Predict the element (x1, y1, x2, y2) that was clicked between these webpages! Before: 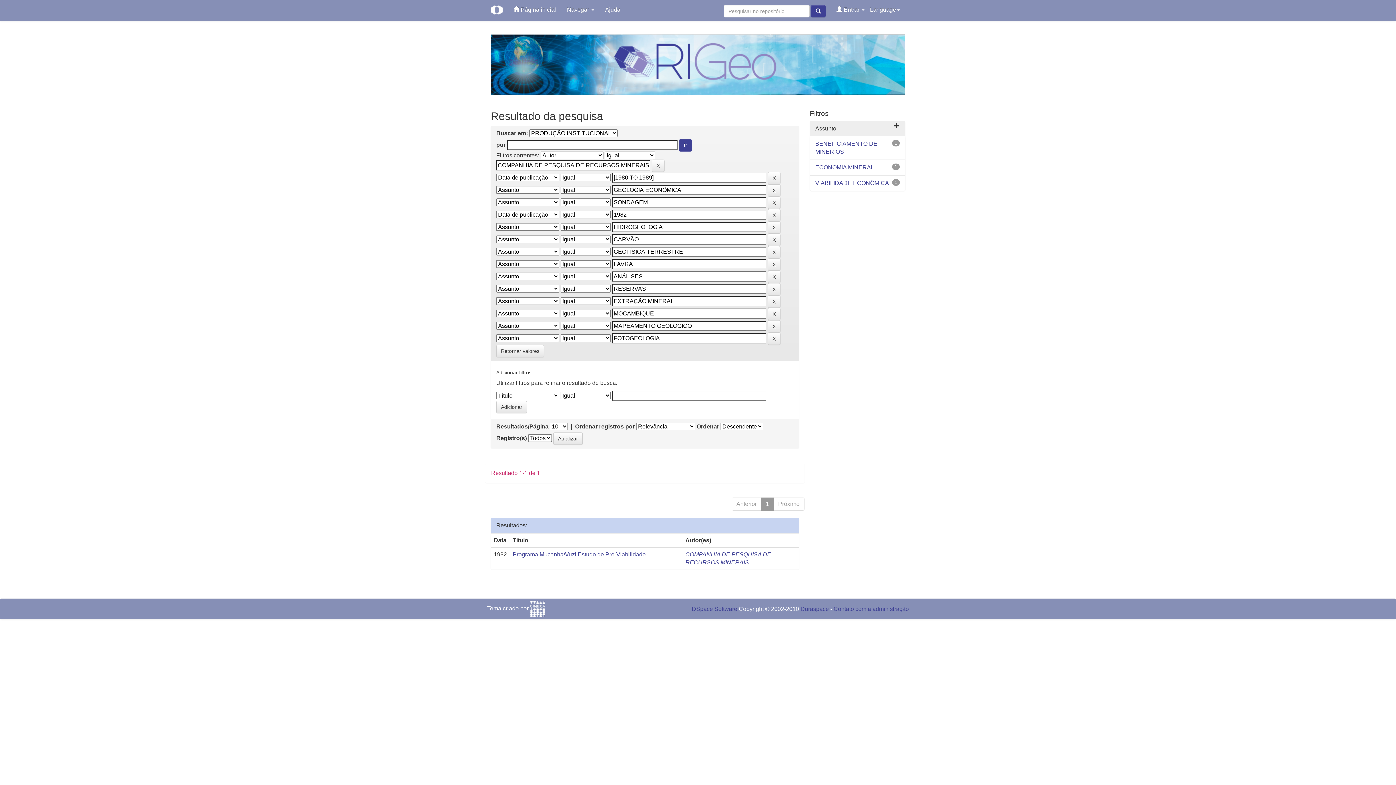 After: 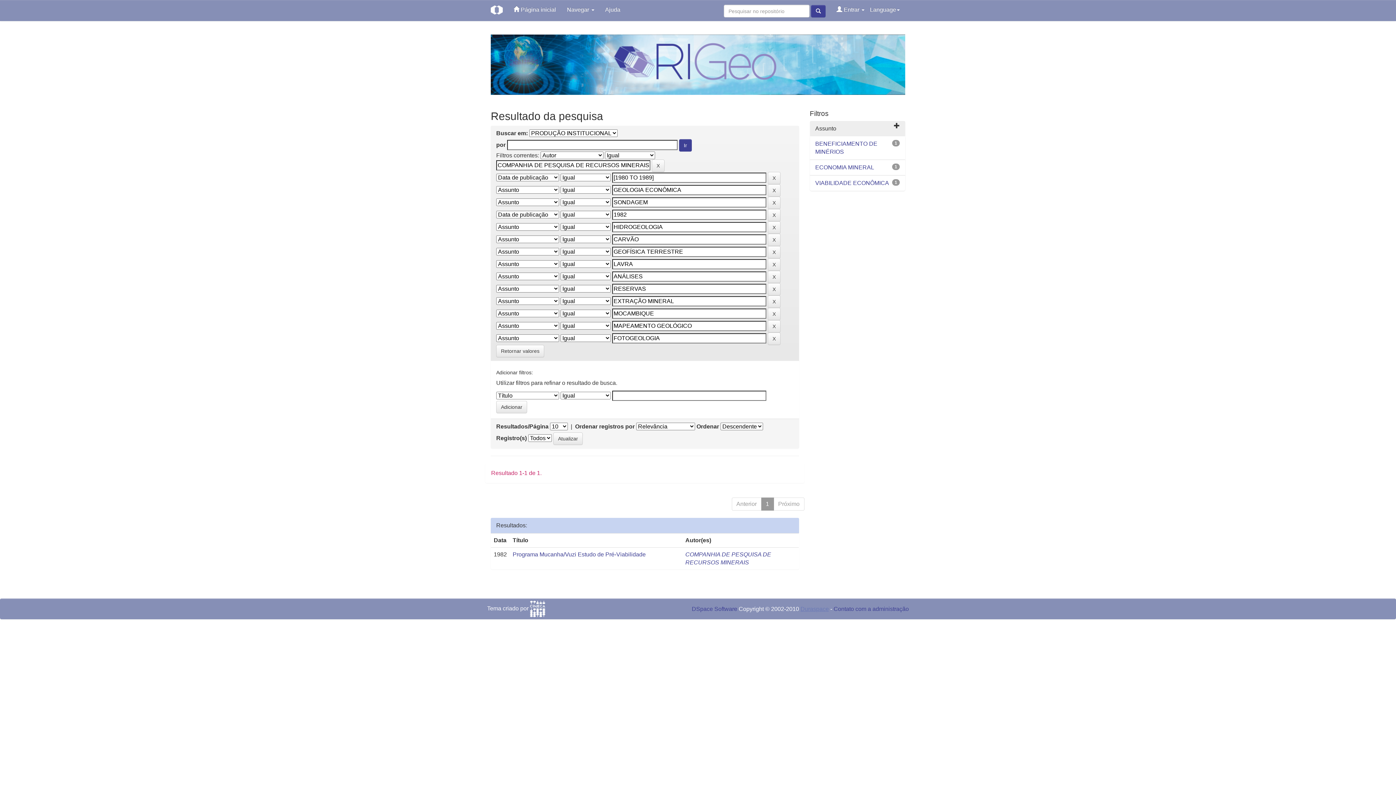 Action: bbox: (800, 606, 829, 612) label: Duraspace